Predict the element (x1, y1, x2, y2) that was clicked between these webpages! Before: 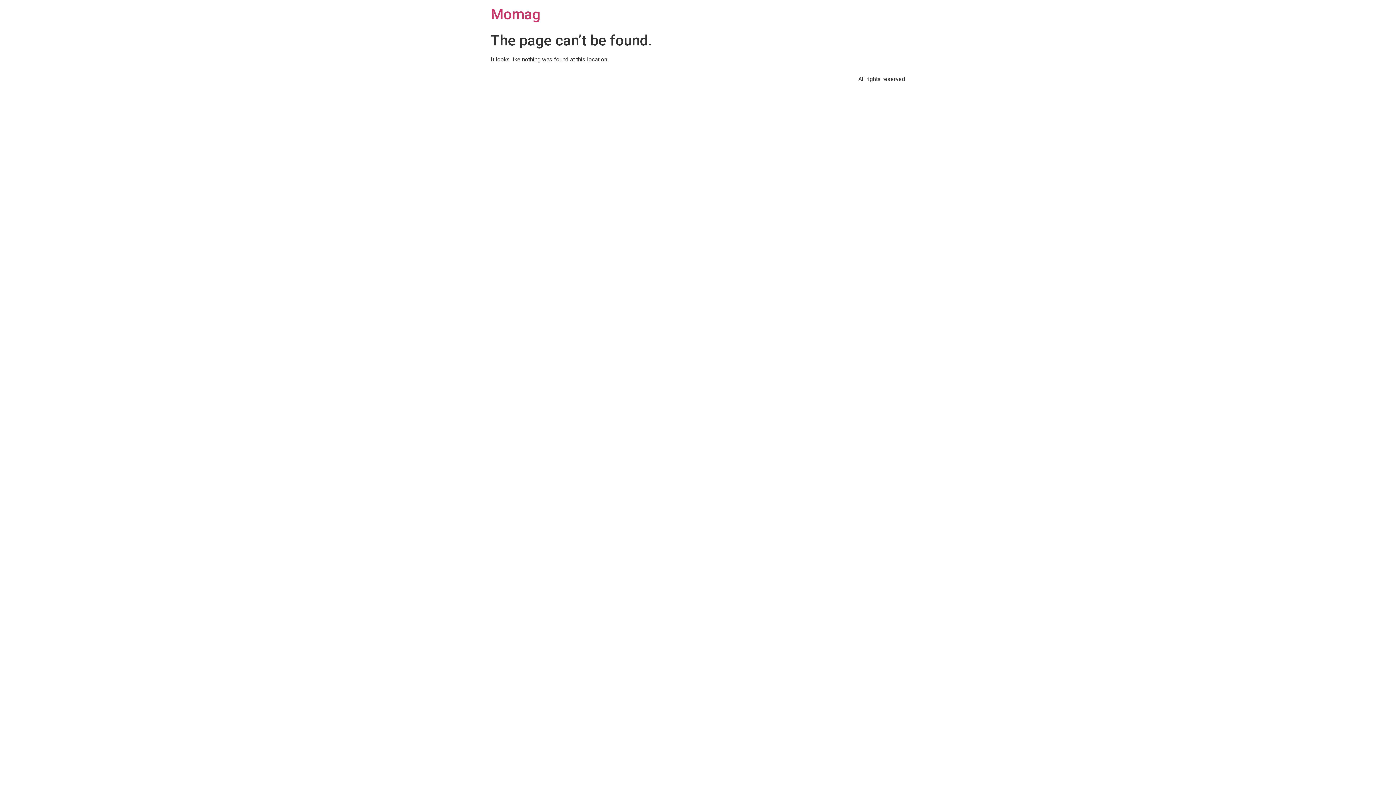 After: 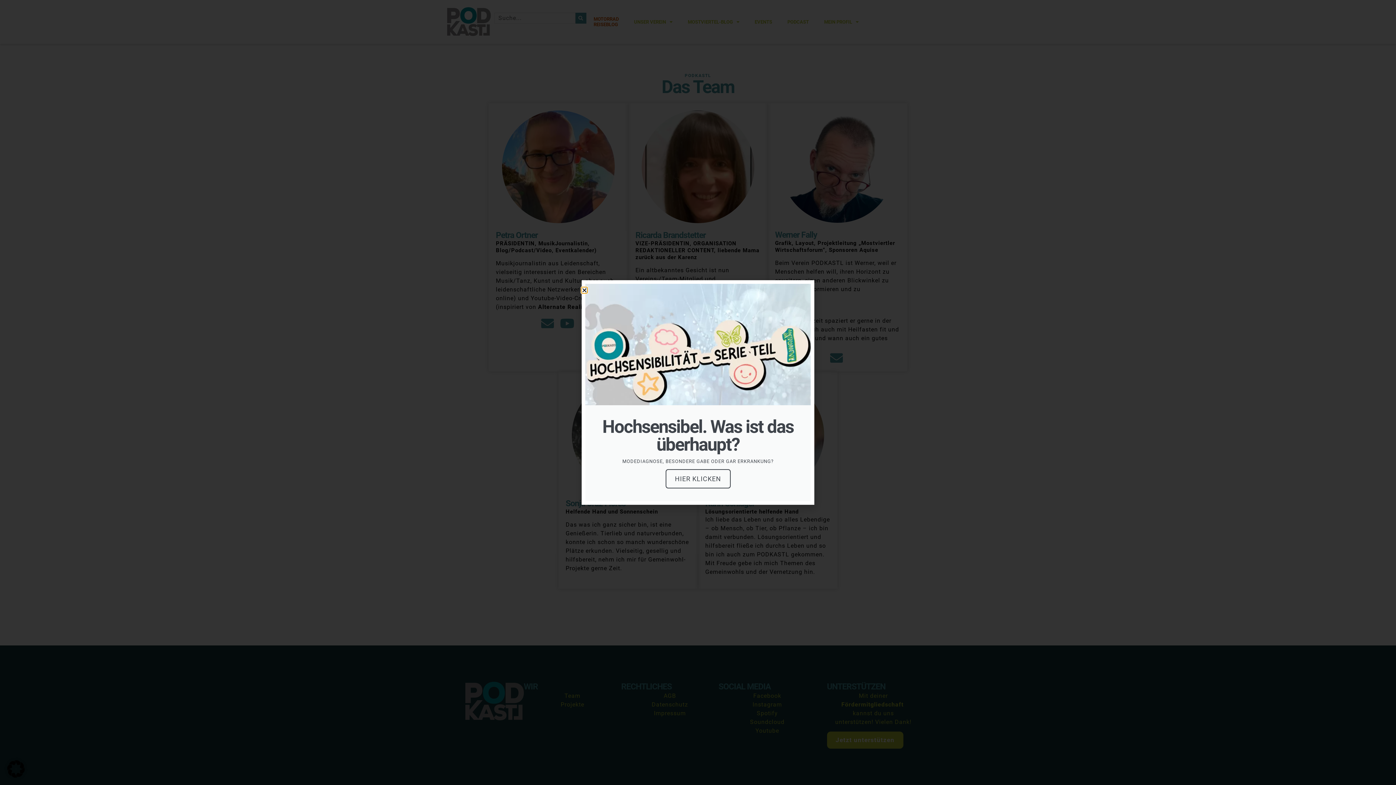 Action: label: Momag bbox: (490, 5, 540, 22)